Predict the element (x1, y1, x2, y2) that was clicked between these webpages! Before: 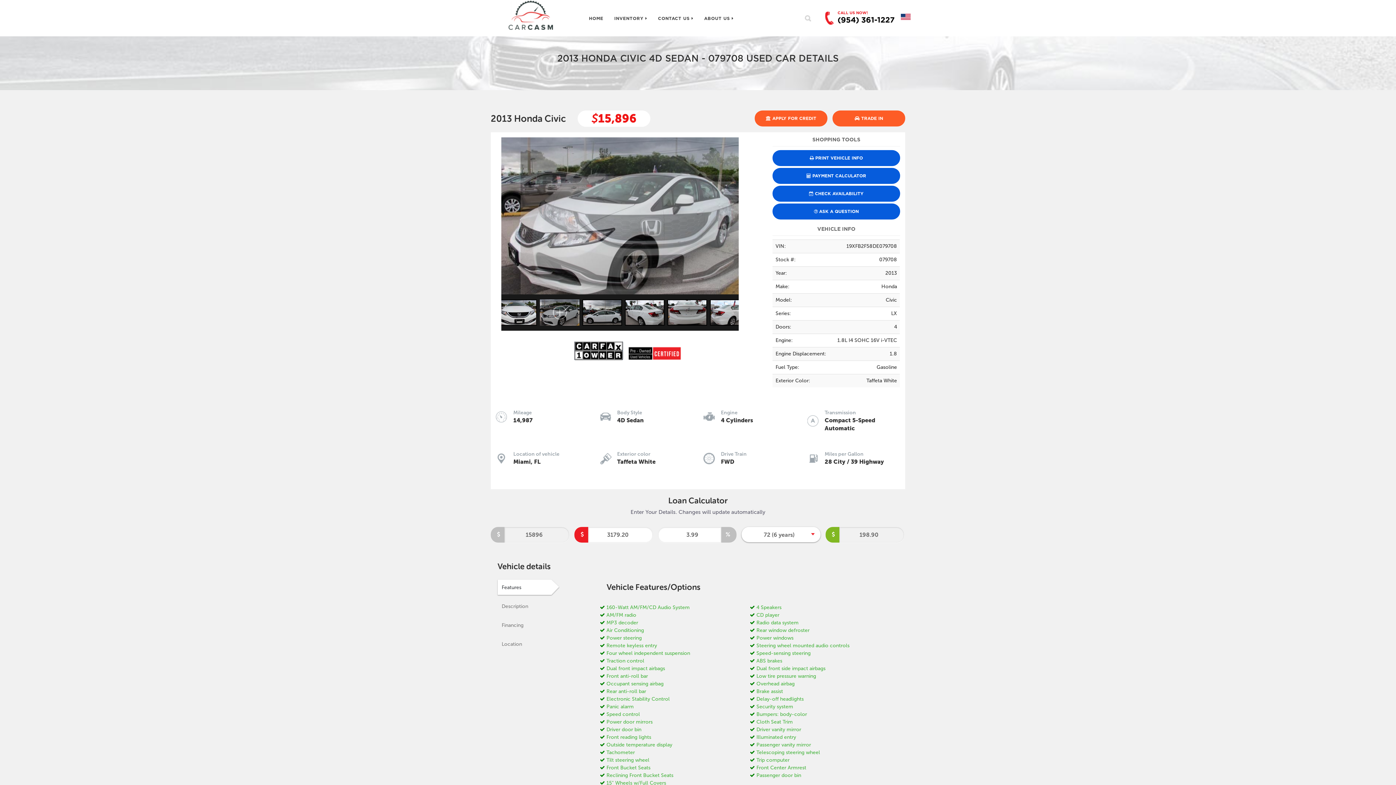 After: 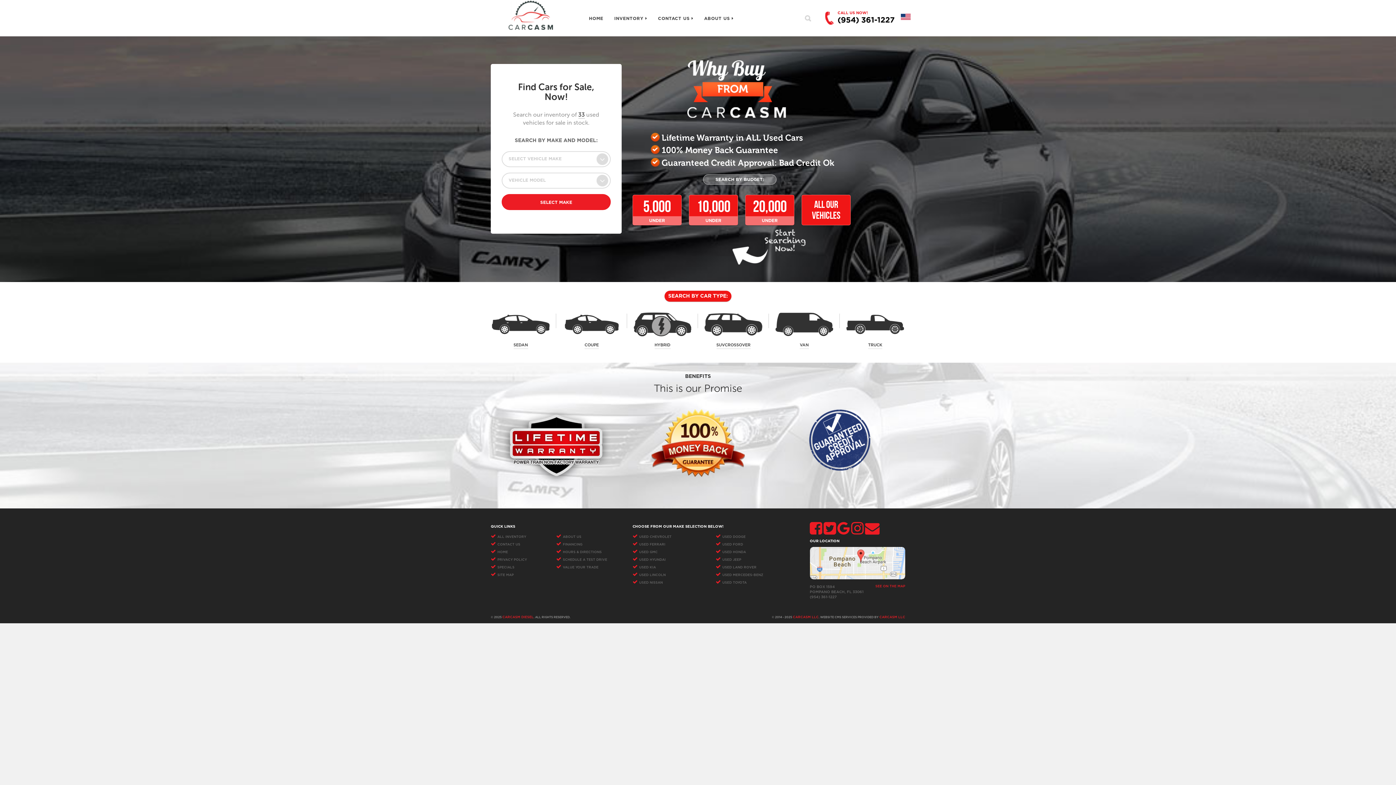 Action: bbox: (485, 0, 576, 29)